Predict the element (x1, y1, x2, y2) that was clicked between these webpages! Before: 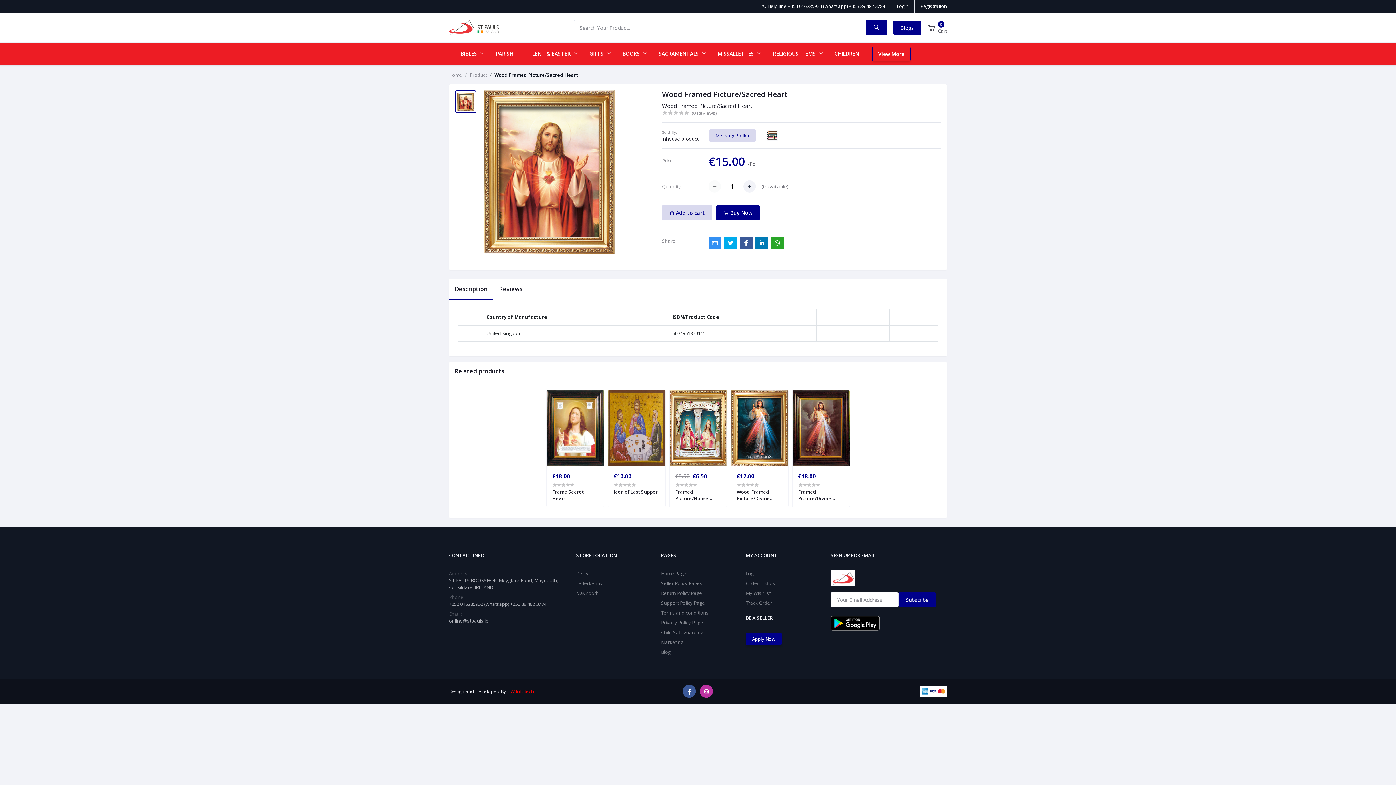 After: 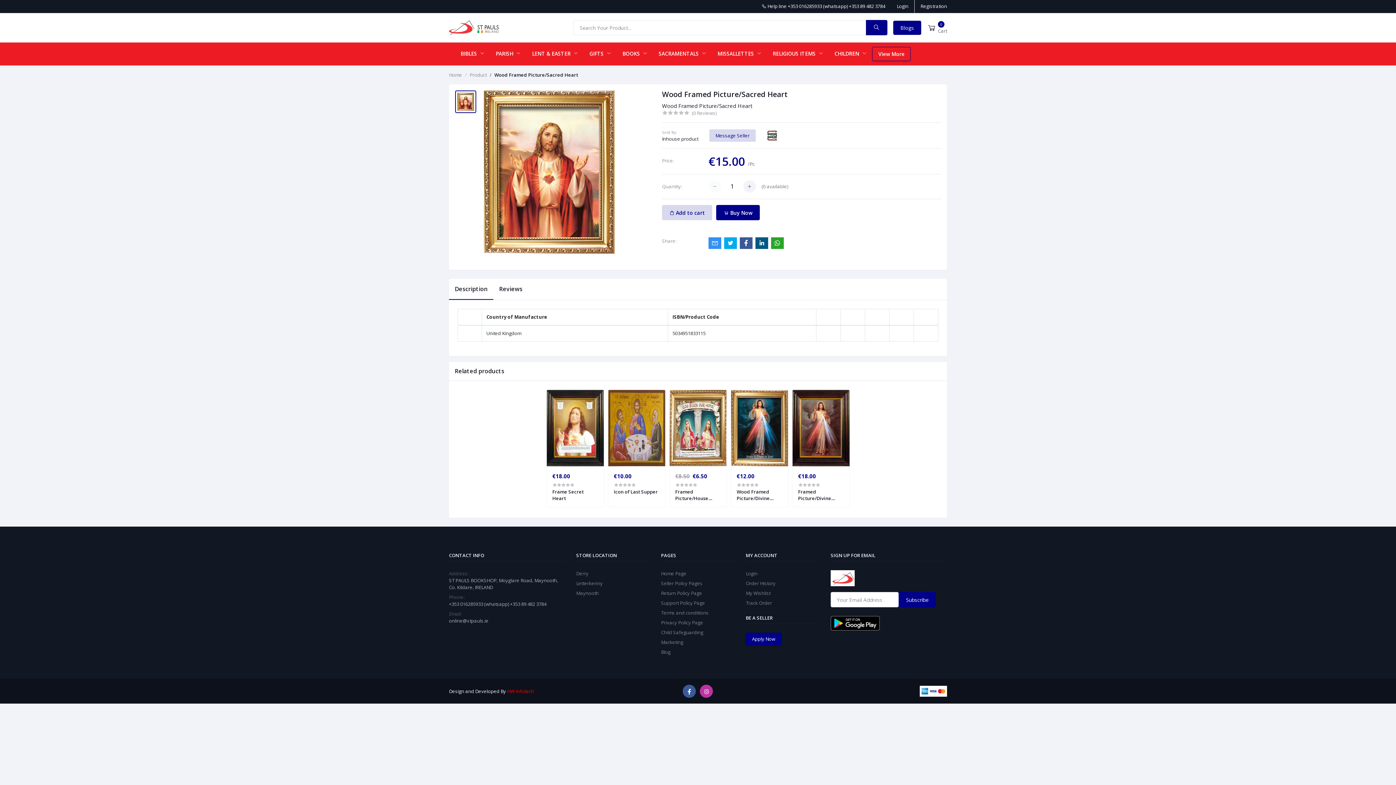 Action: bbox: (755, 237, 768, 248)